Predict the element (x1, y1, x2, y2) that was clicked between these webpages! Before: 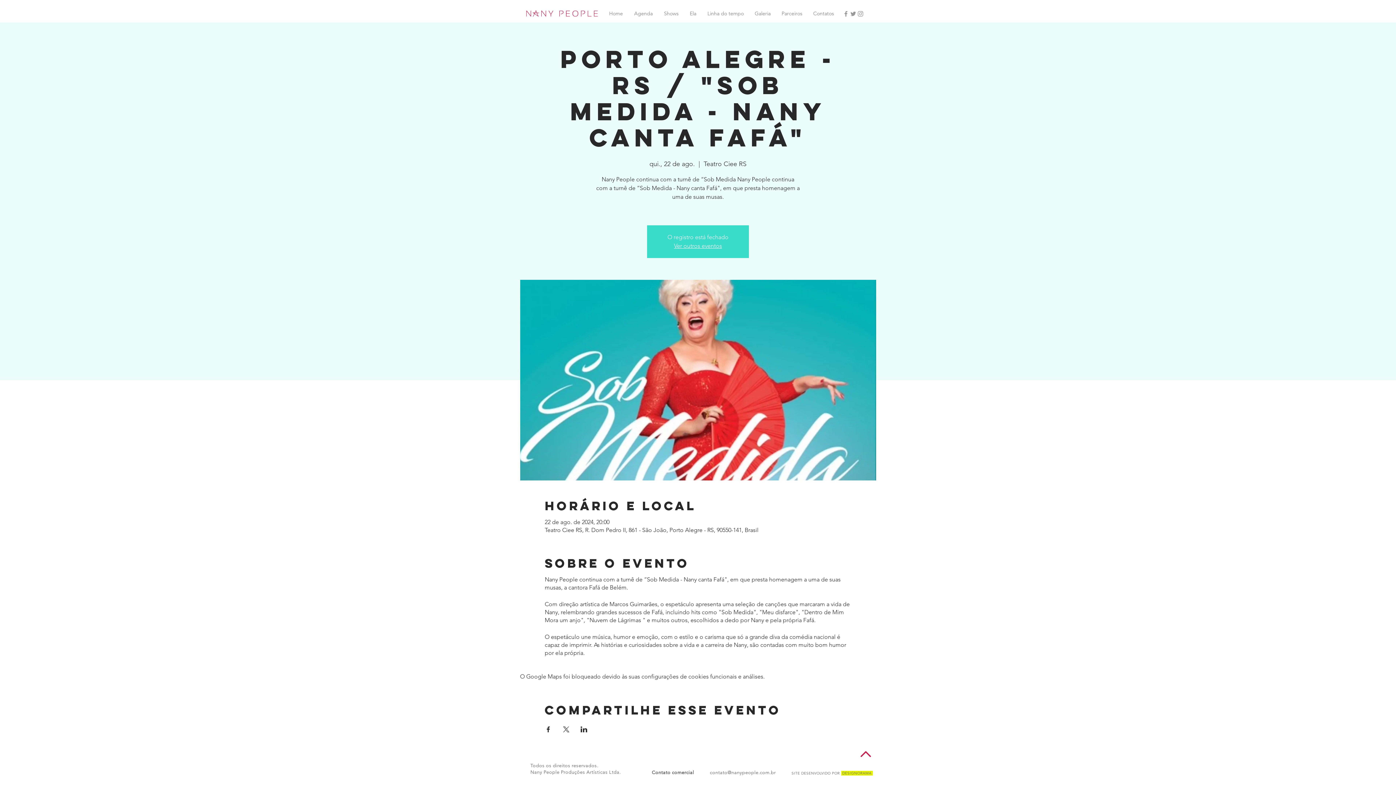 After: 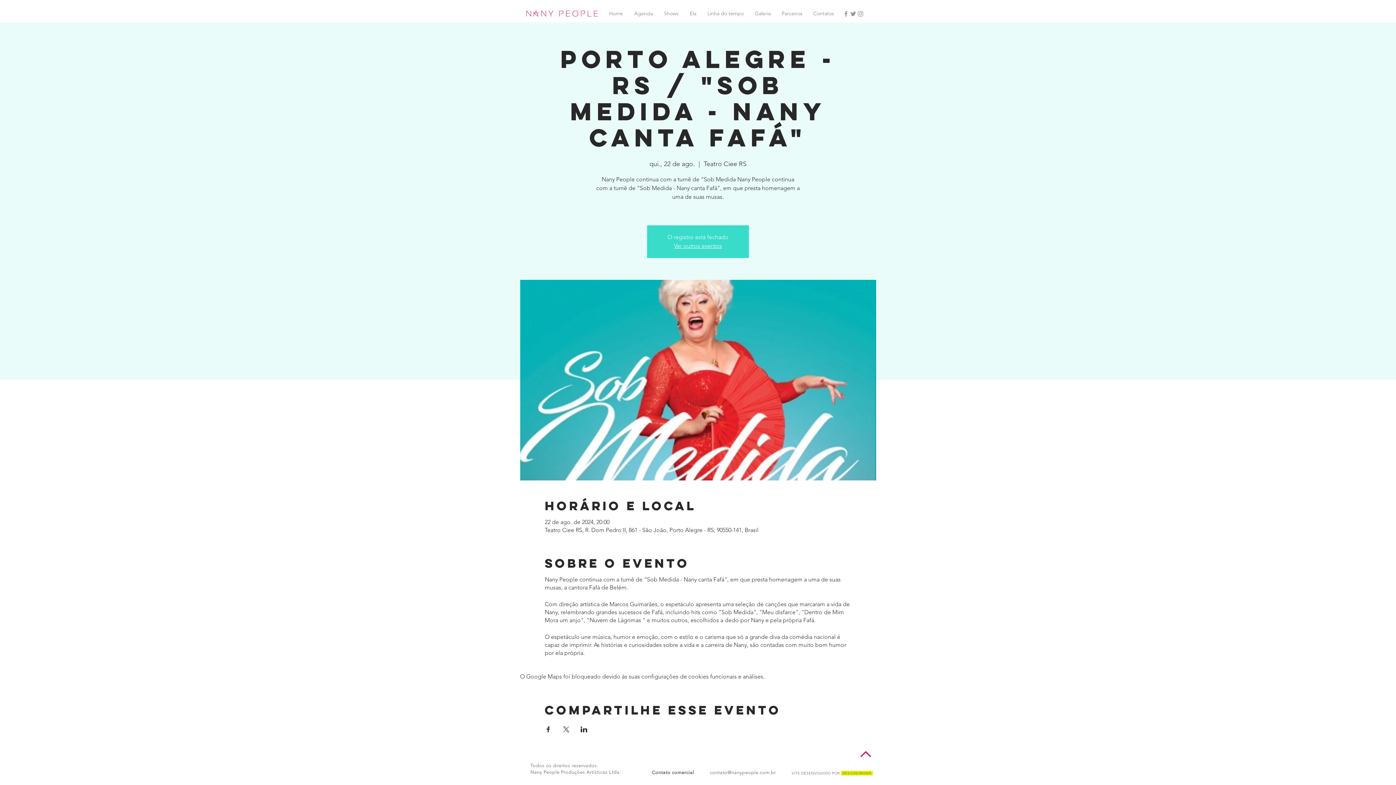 Action: label: Compartilhe o evento em LinkedIn bbox: (580, 726, 587, 732)